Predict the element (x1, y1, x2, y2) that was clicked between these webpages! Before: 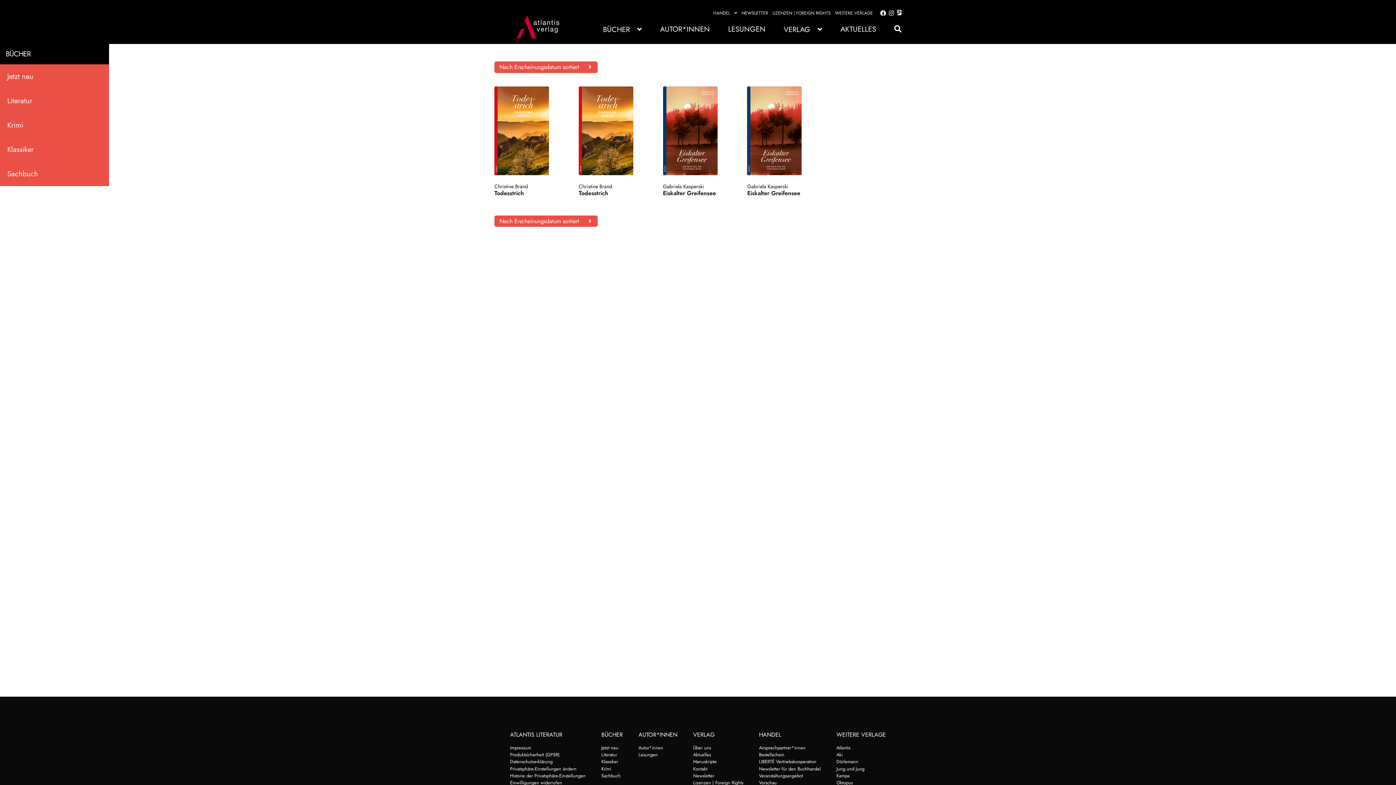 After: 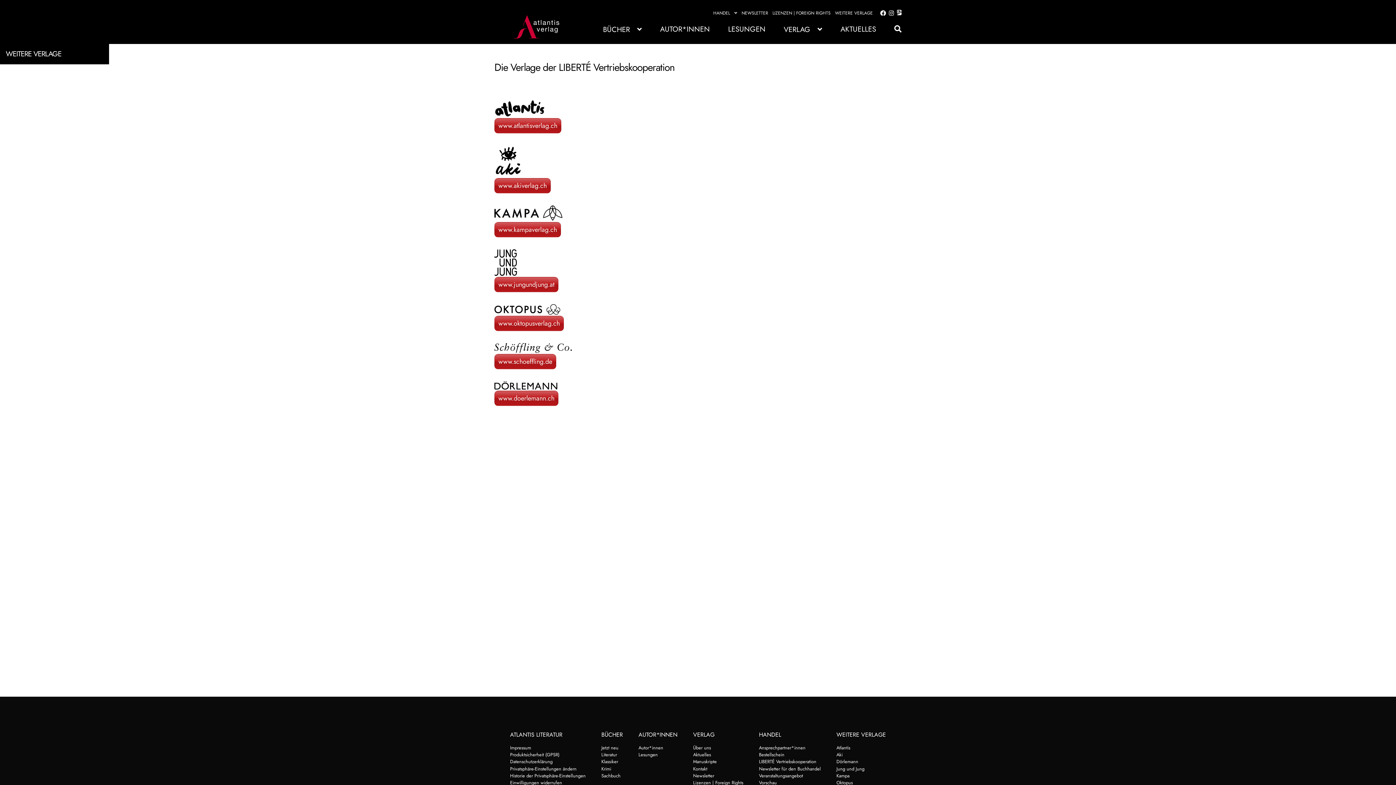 Action: label: WEITERE VERLAGE bbox: (835, 9, 873, 16)